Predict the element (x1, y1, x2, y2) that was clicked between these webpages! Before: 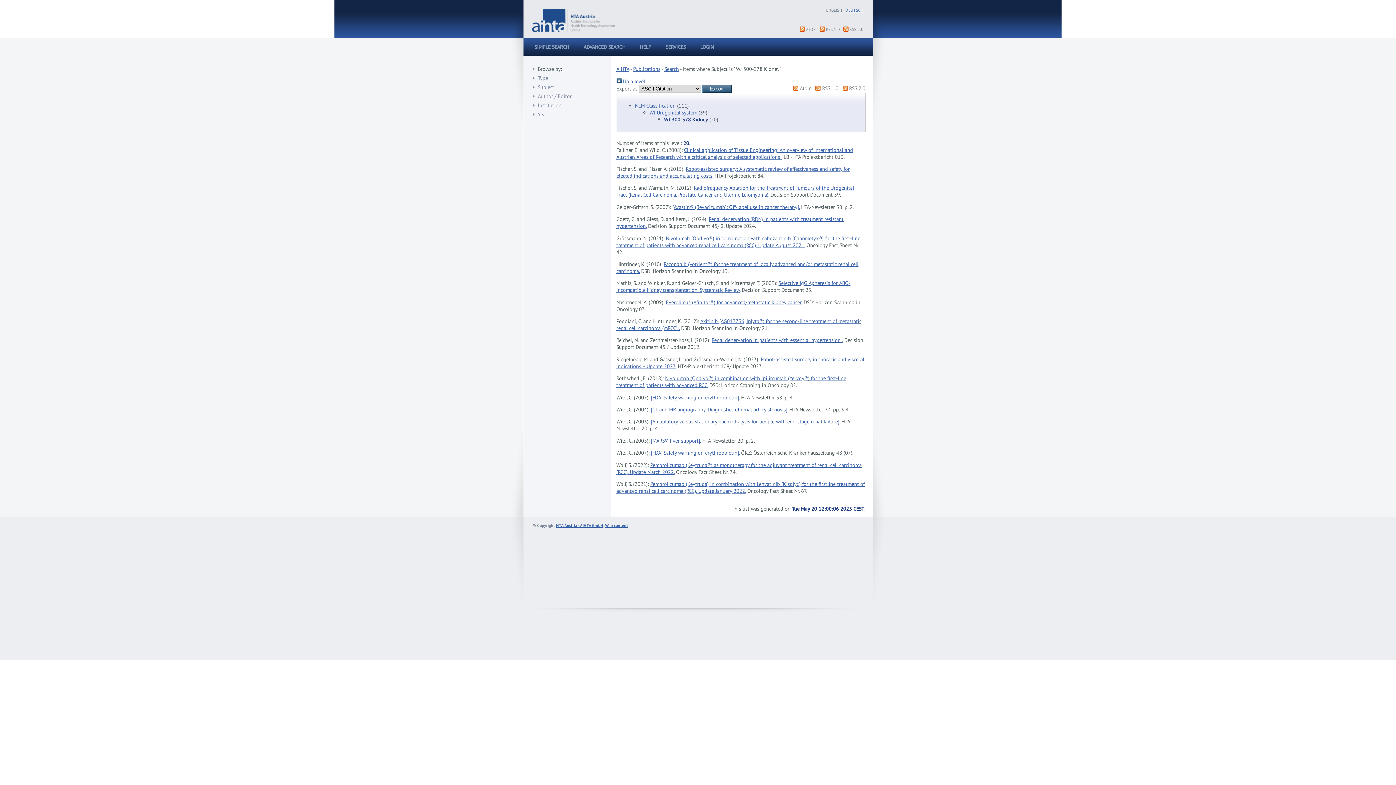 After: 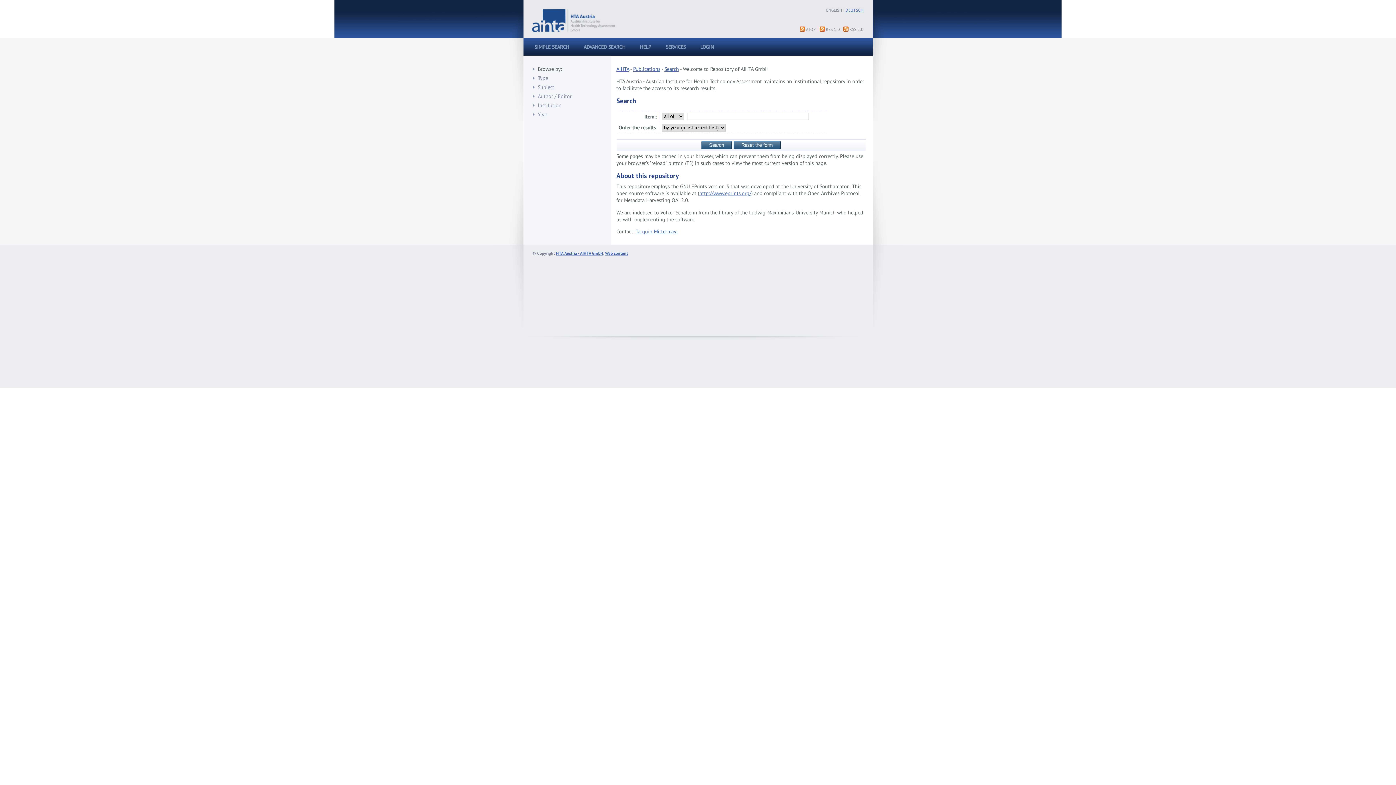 Action: bbox: (529, 37, 574, 55) label: SIMPLE SEARCH